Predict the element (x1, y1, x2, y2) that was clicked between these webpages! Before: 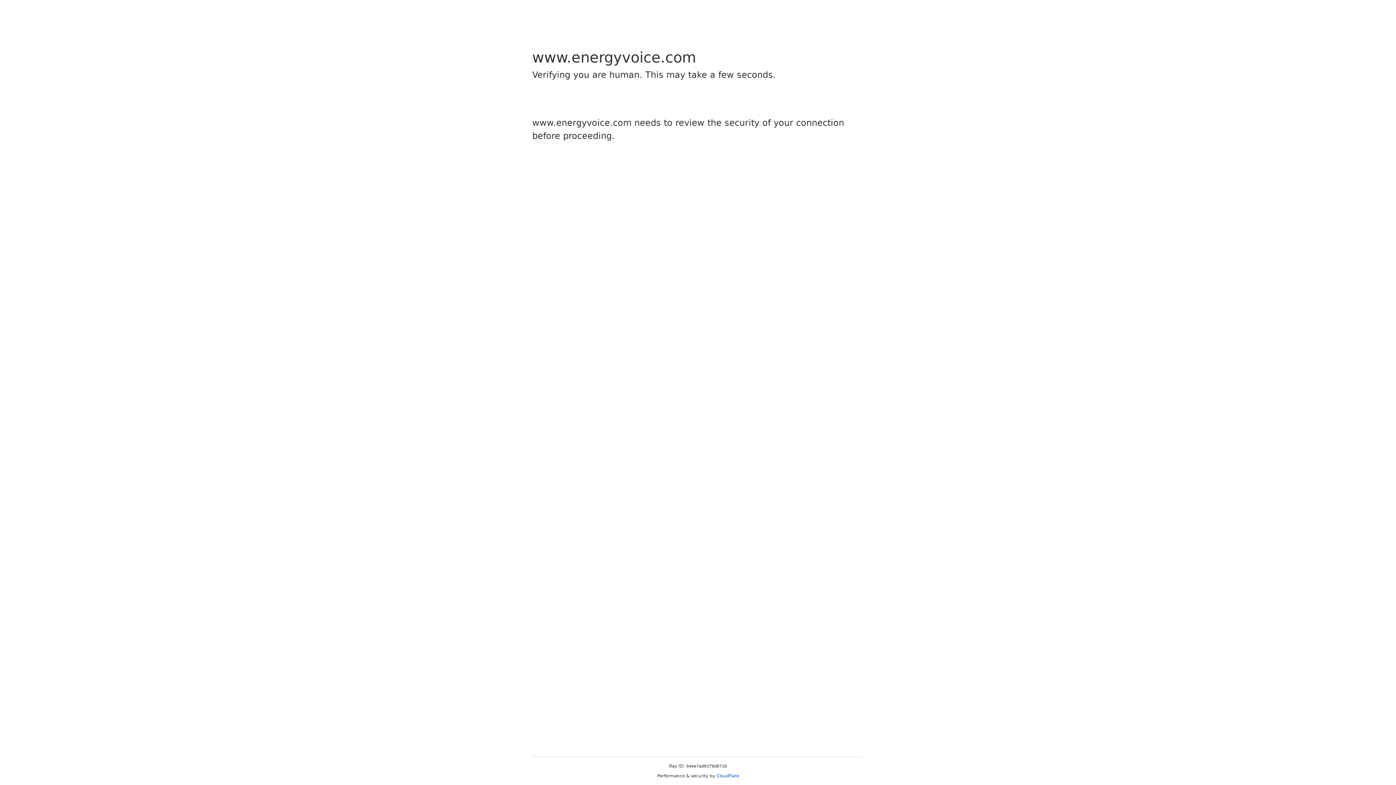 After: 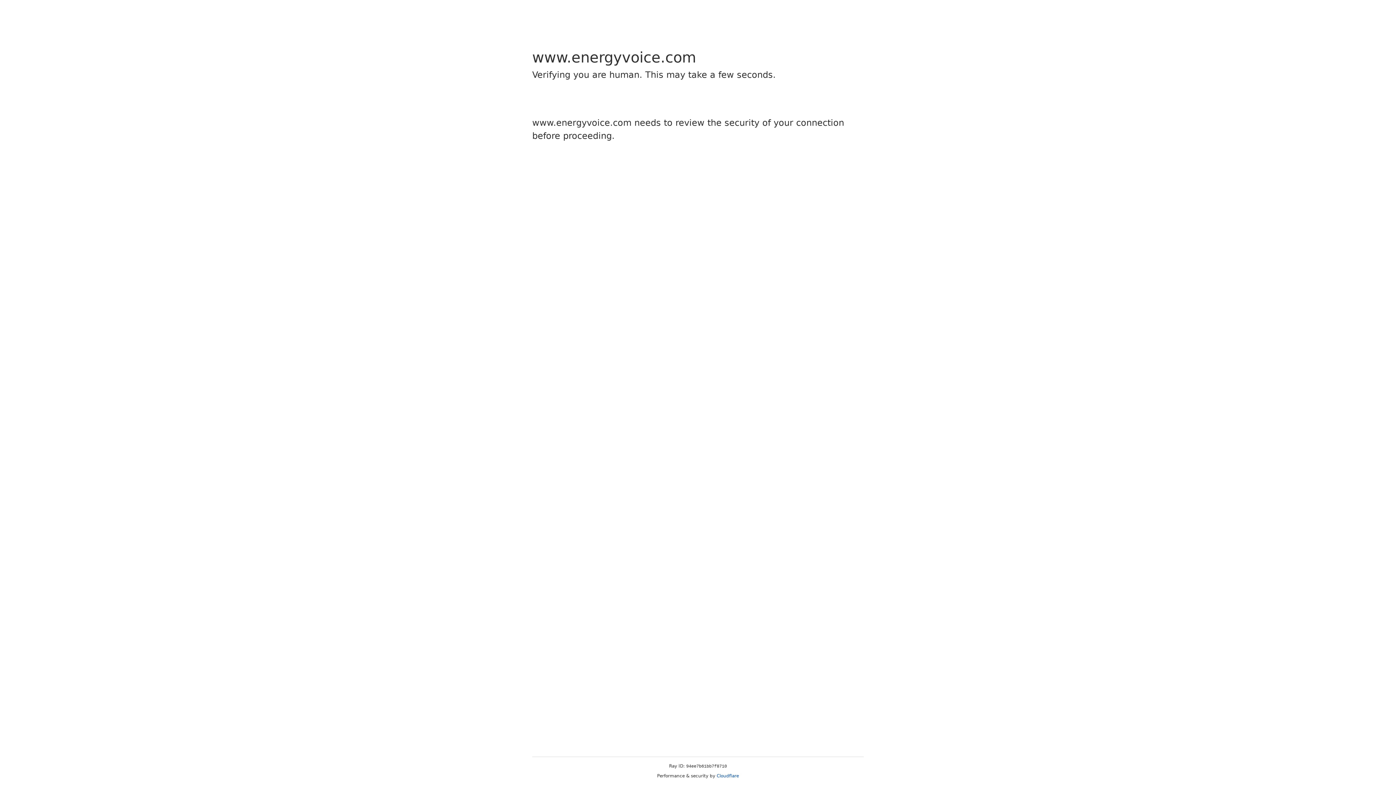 Action: label: Cloudflare bbox: (716, 773, 739, 778)